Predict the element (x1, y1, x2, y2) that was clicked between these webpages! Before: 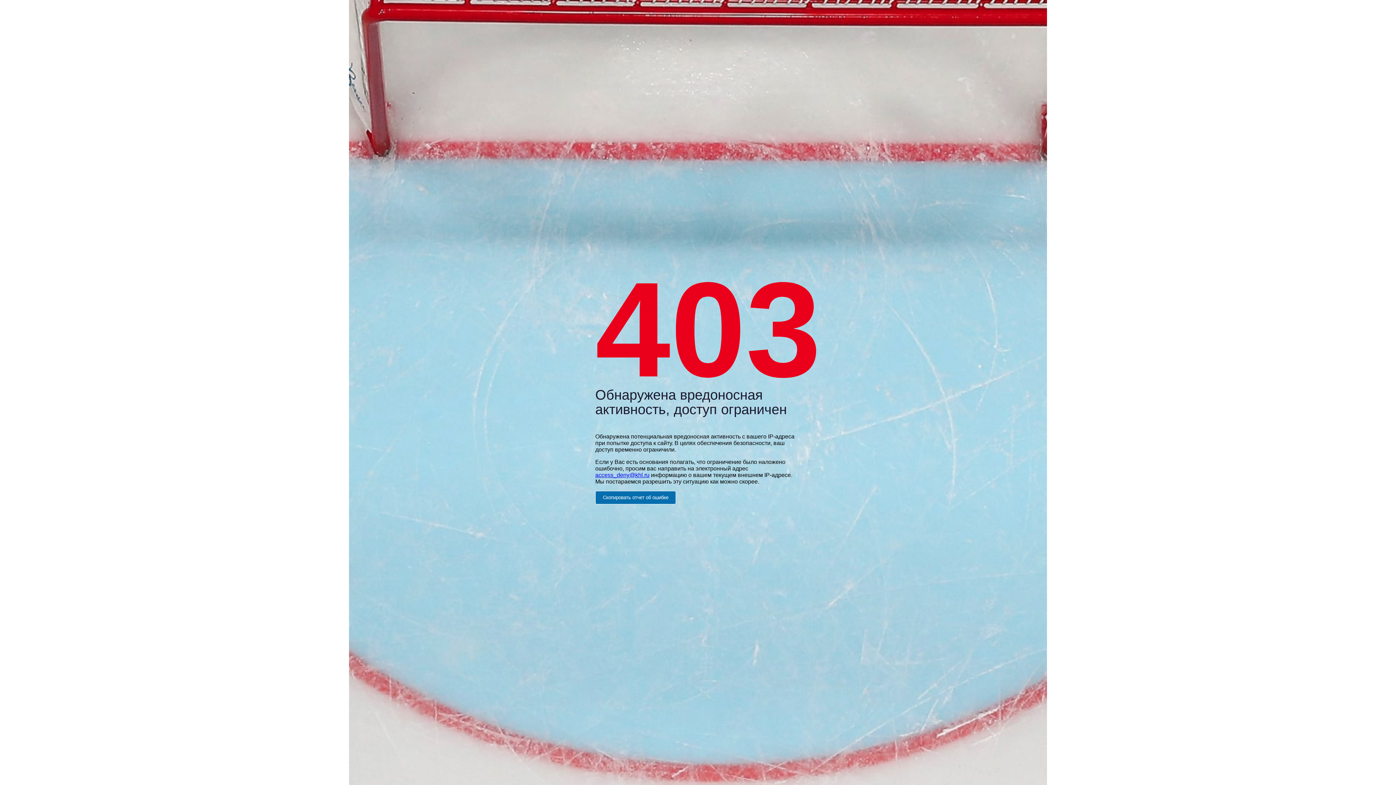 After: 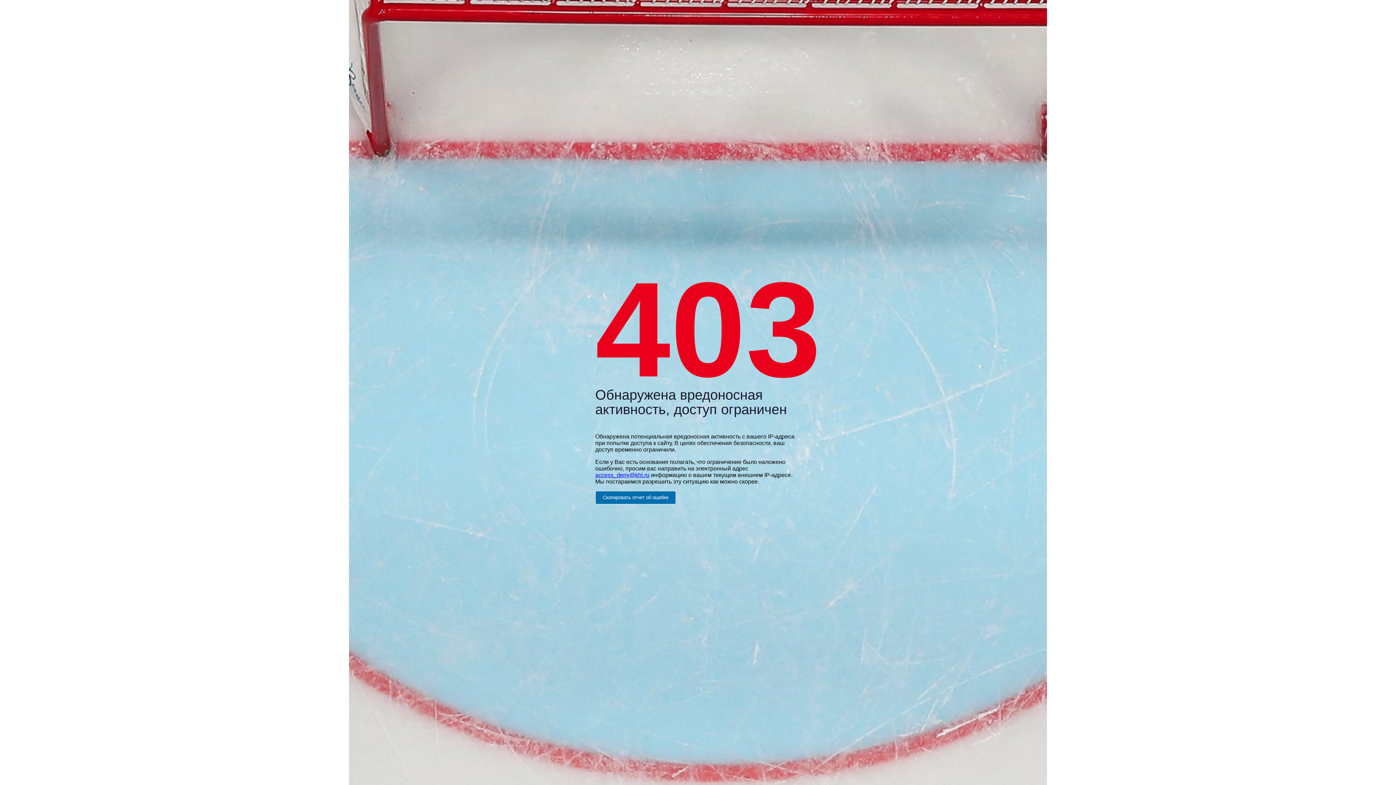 Action: bbox: (595, 472, 649, 478) label: access_deny@khl.ru